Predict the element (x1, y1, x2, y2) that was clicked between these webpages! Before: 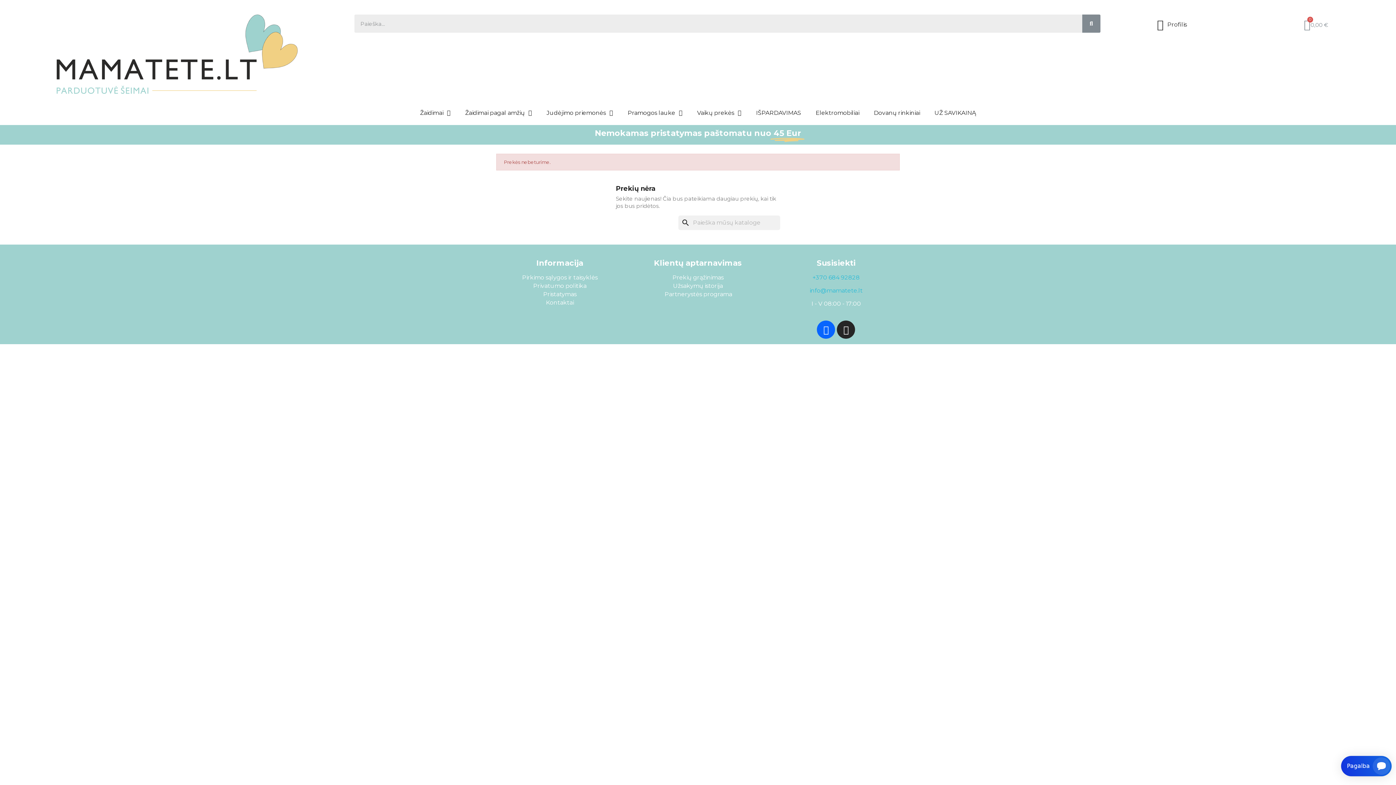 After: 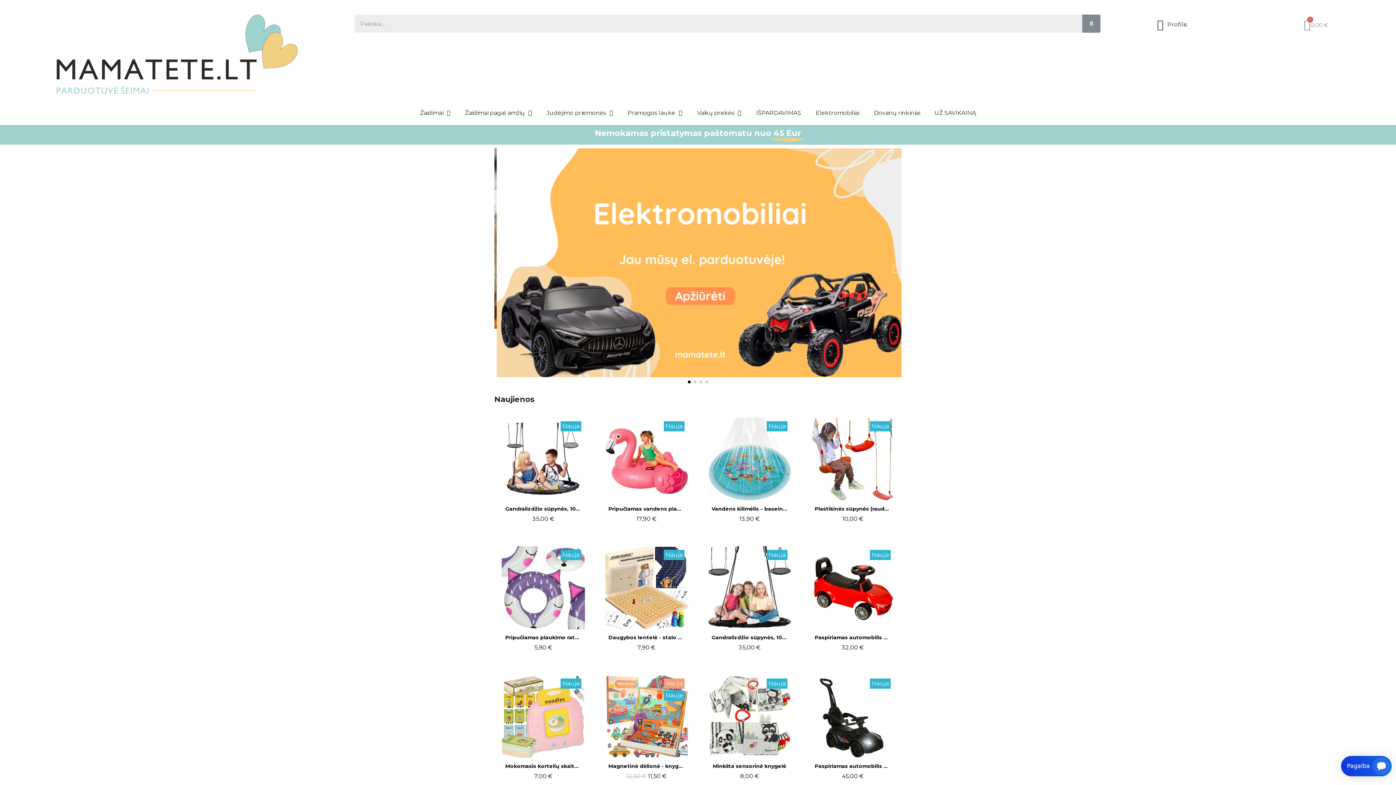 Action: bbox: (7, 14, 347, 93)